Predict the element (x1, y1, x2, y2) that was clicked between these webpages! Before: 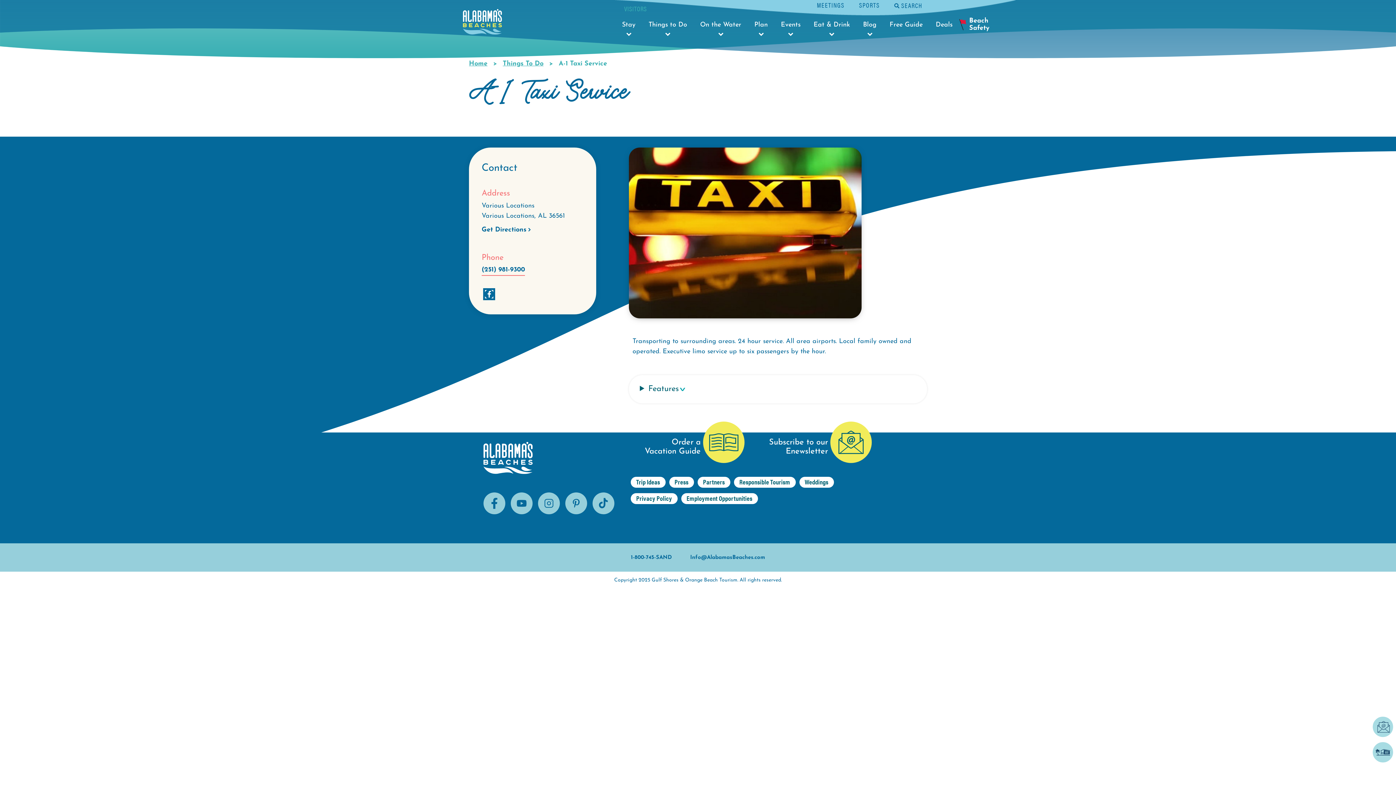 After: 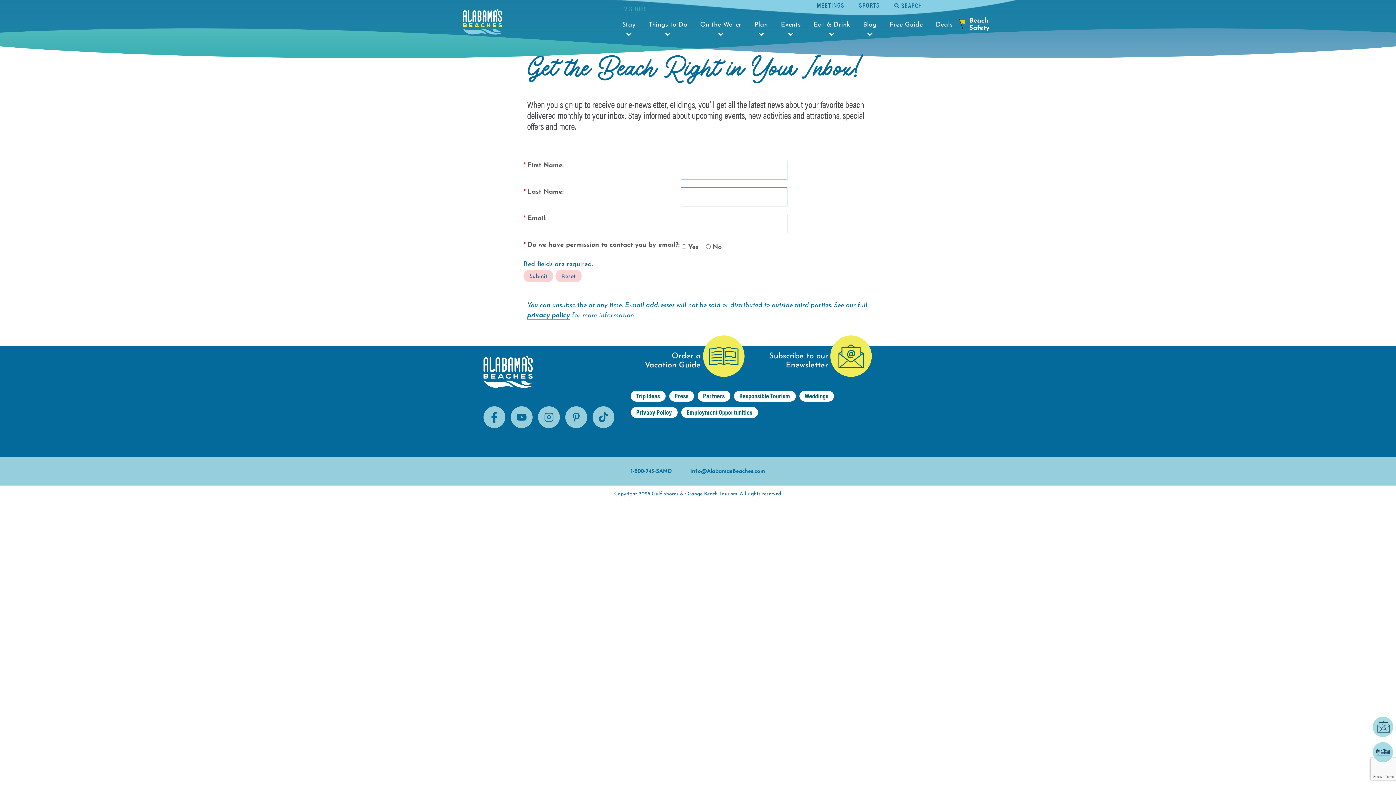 Action: label: Subscribe to Our Enewsletter bbox: (1372, 716, 1394, 738)